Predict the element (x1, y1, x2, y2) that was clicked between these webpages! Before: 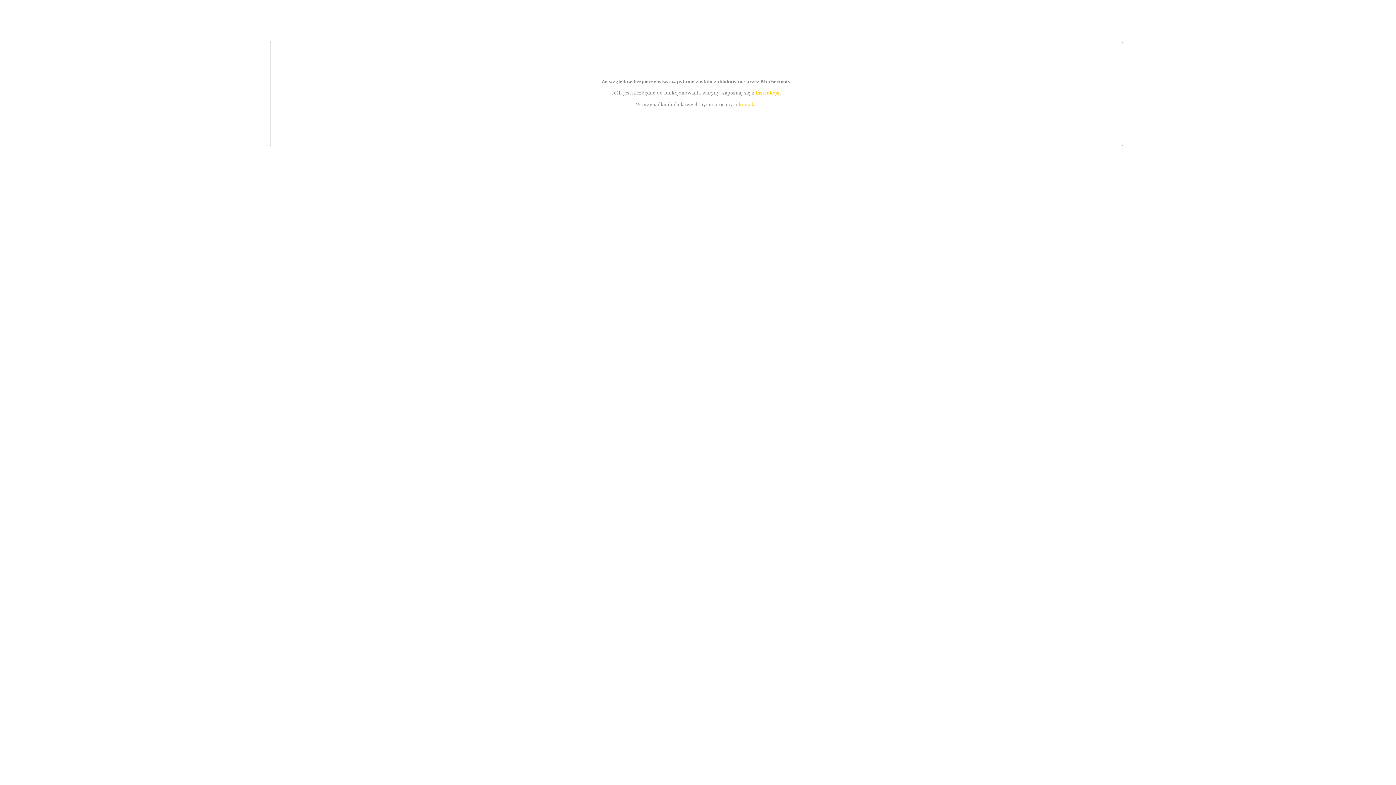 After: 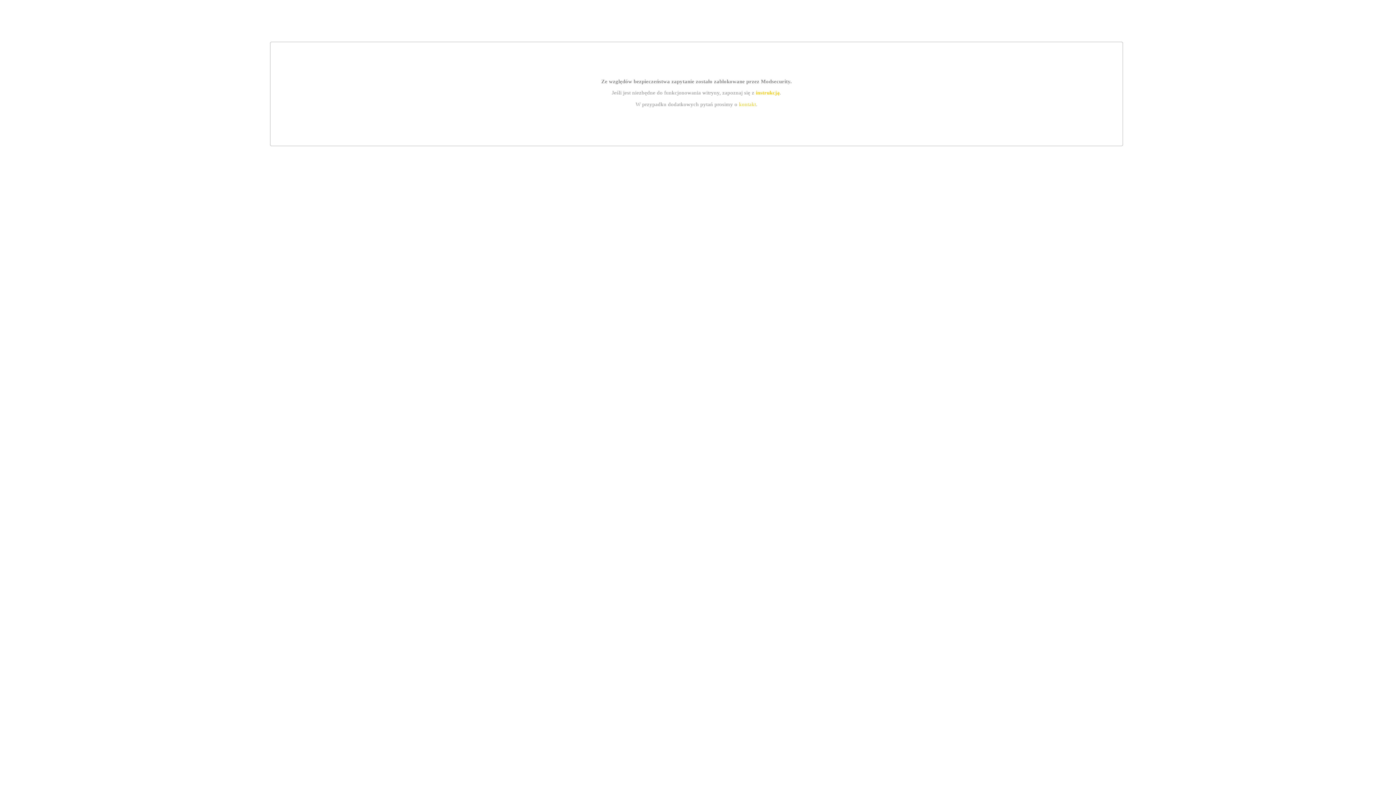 Action: bbox: (755, 89, 779, 95) label: instrukcją